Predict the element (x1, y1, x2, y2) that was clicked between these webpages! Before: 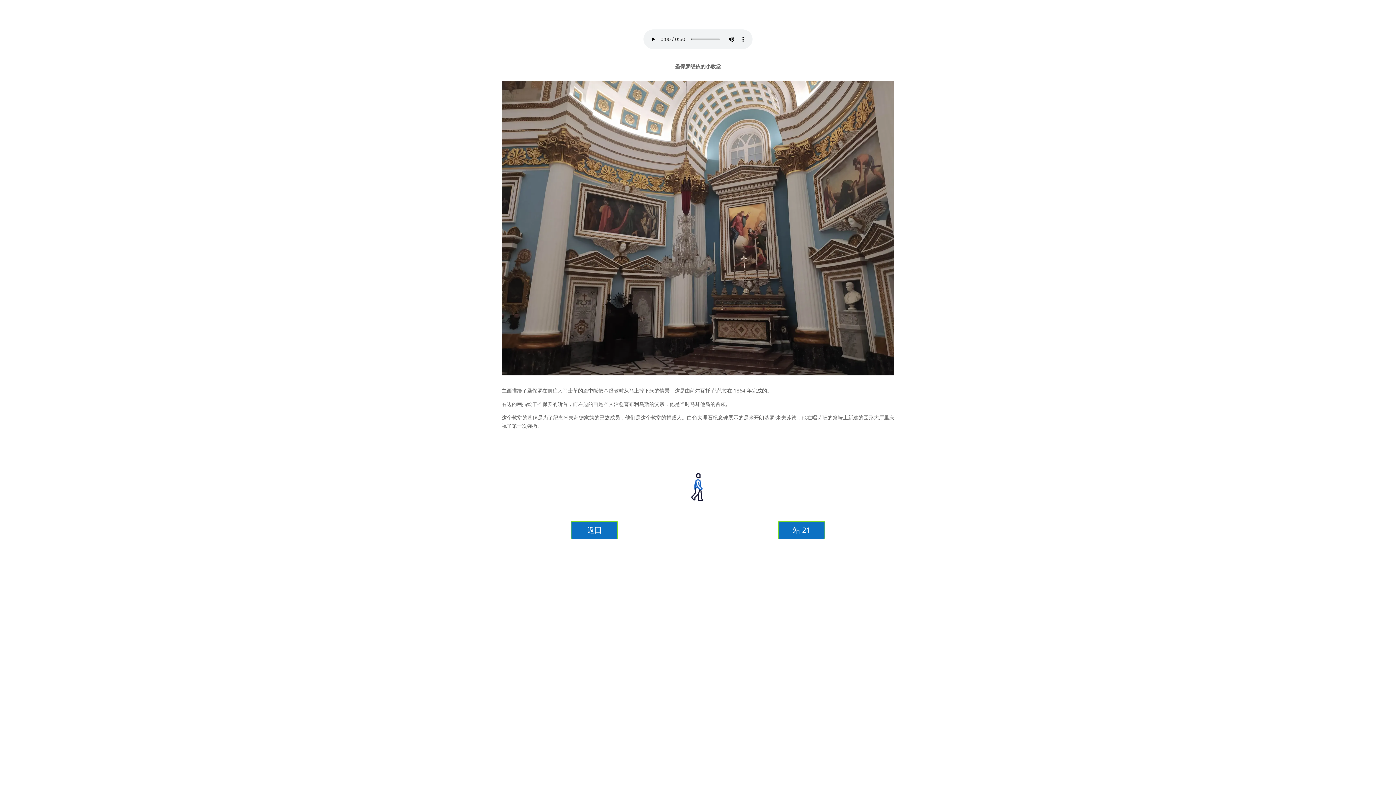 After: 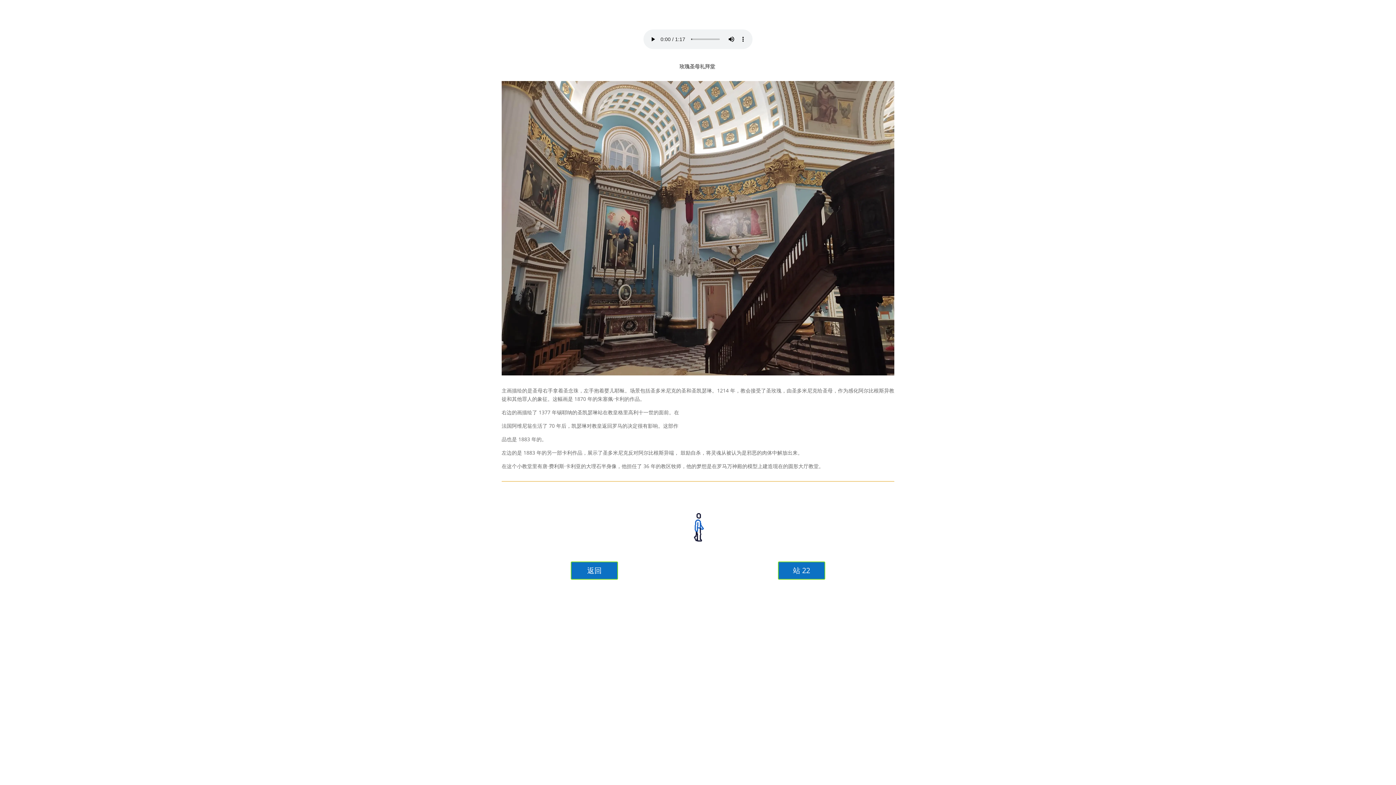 Action: label: 站 21 bbox: (778, 521, 825, 539)